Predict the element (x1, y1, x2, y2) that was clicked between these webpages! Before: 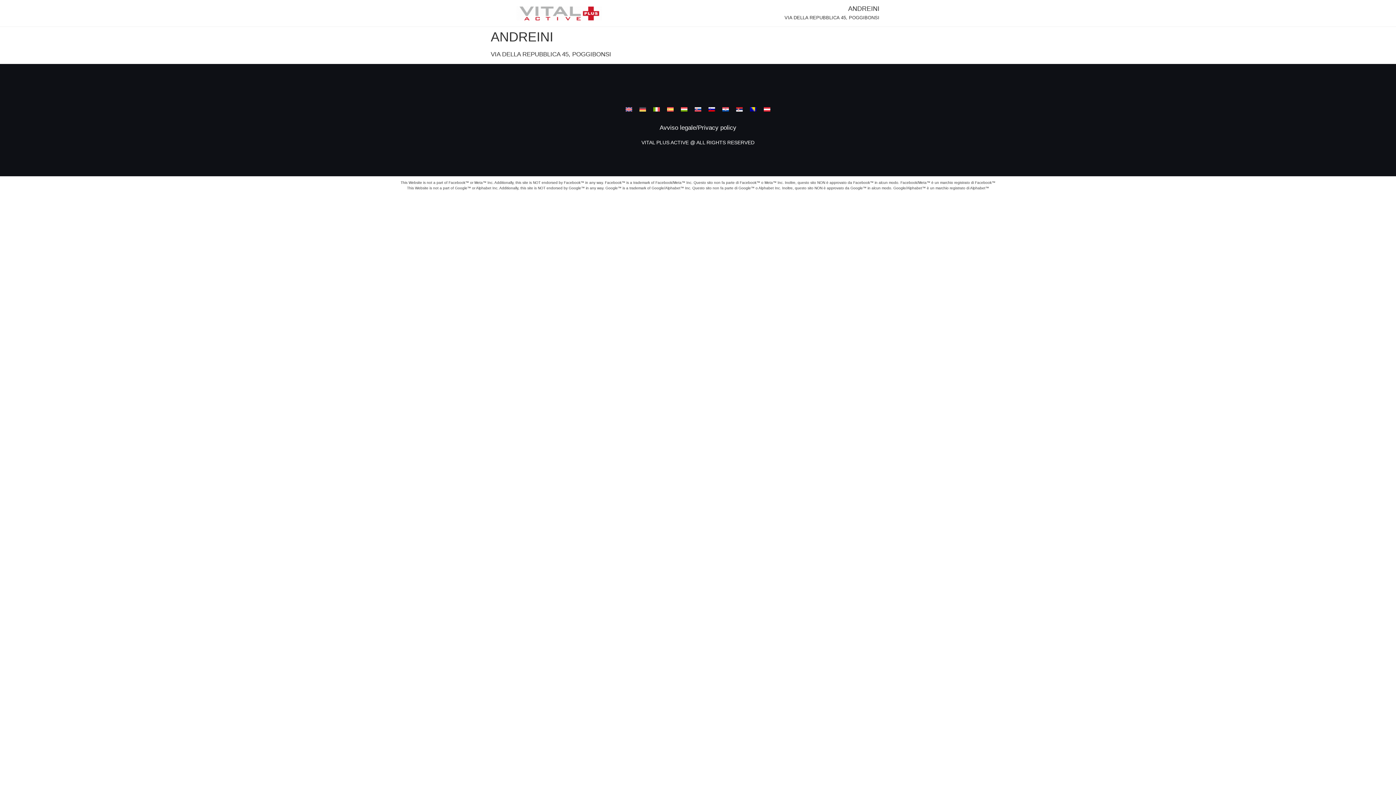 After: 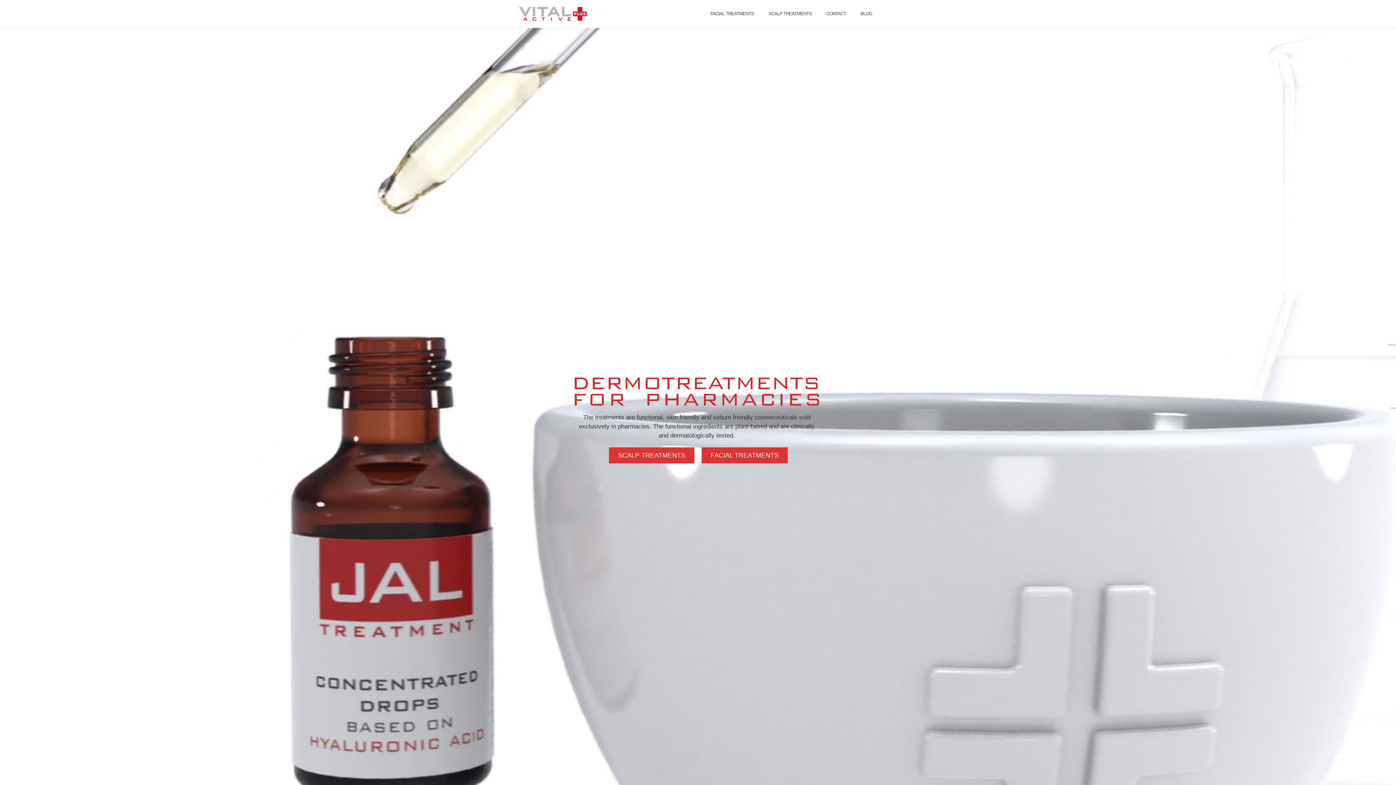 Action: bbox: (732, 104, 746, 114)